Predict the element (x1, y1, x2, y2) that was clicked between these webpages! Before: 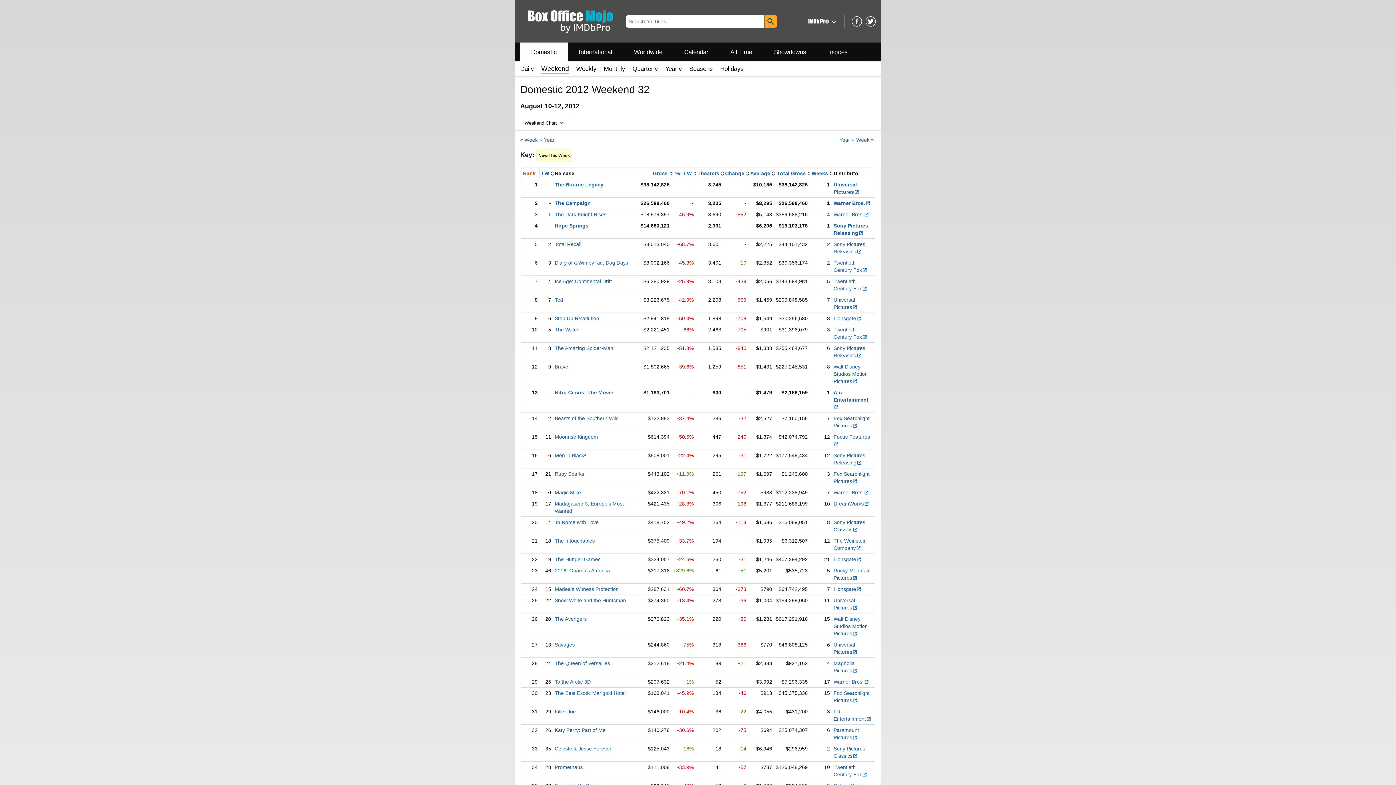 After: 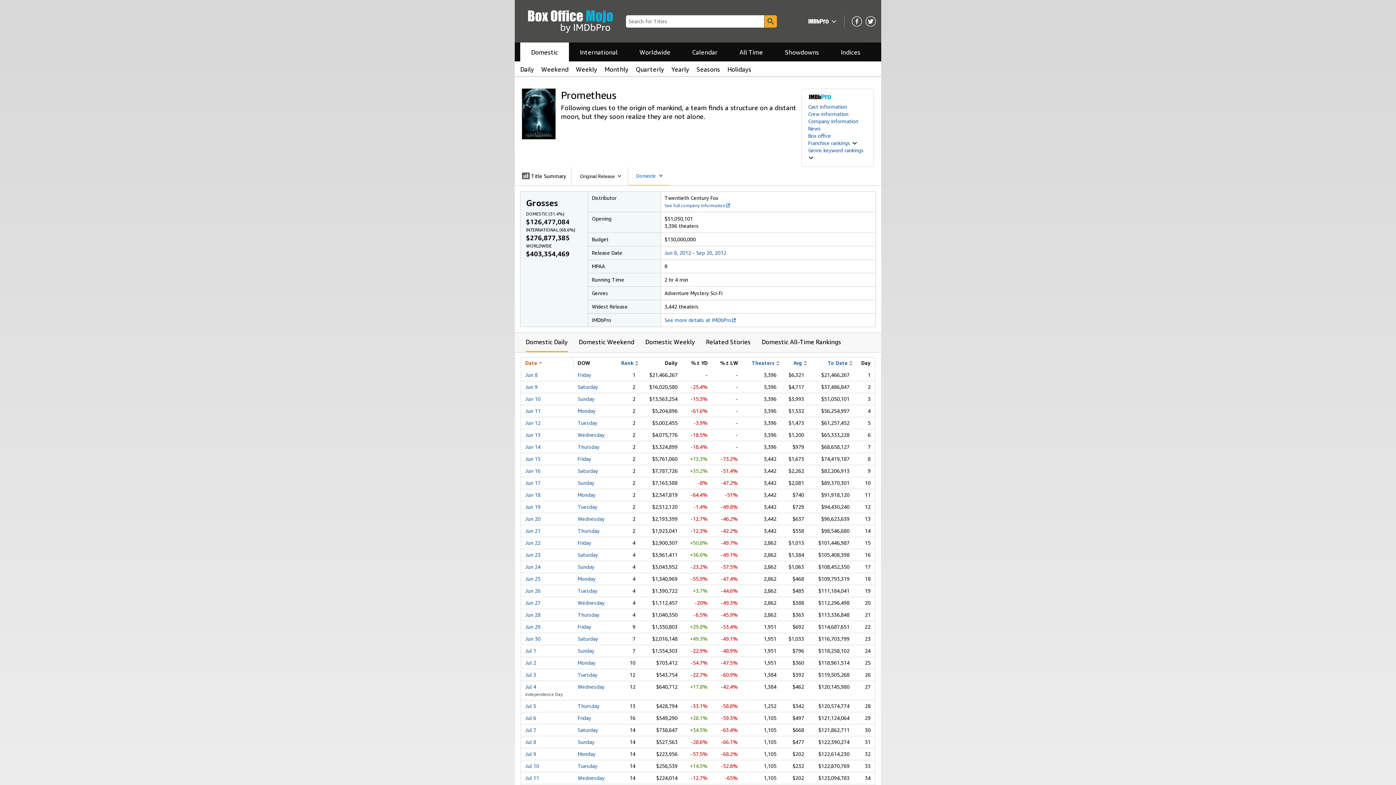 Action: label: Prometheus bbox: (554, 764, 582, 770)